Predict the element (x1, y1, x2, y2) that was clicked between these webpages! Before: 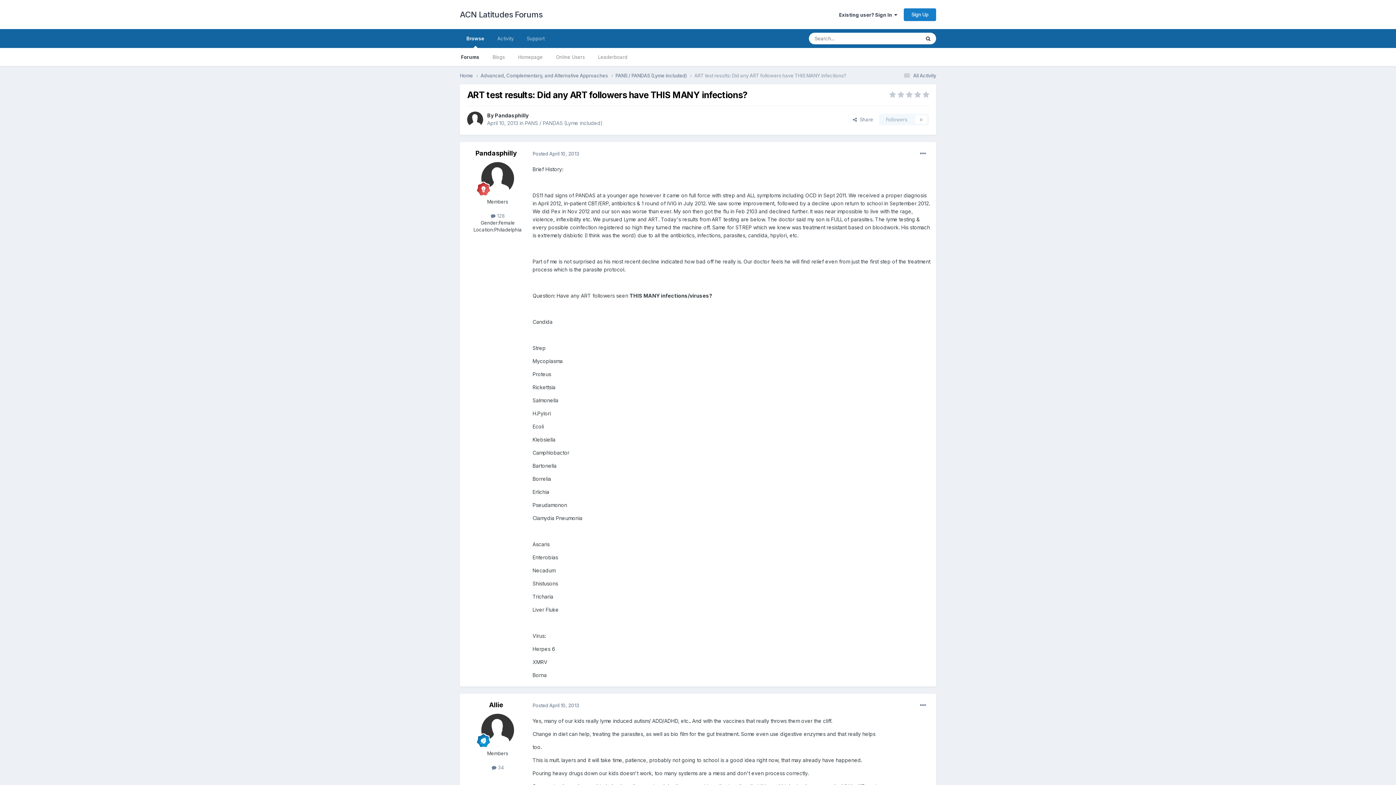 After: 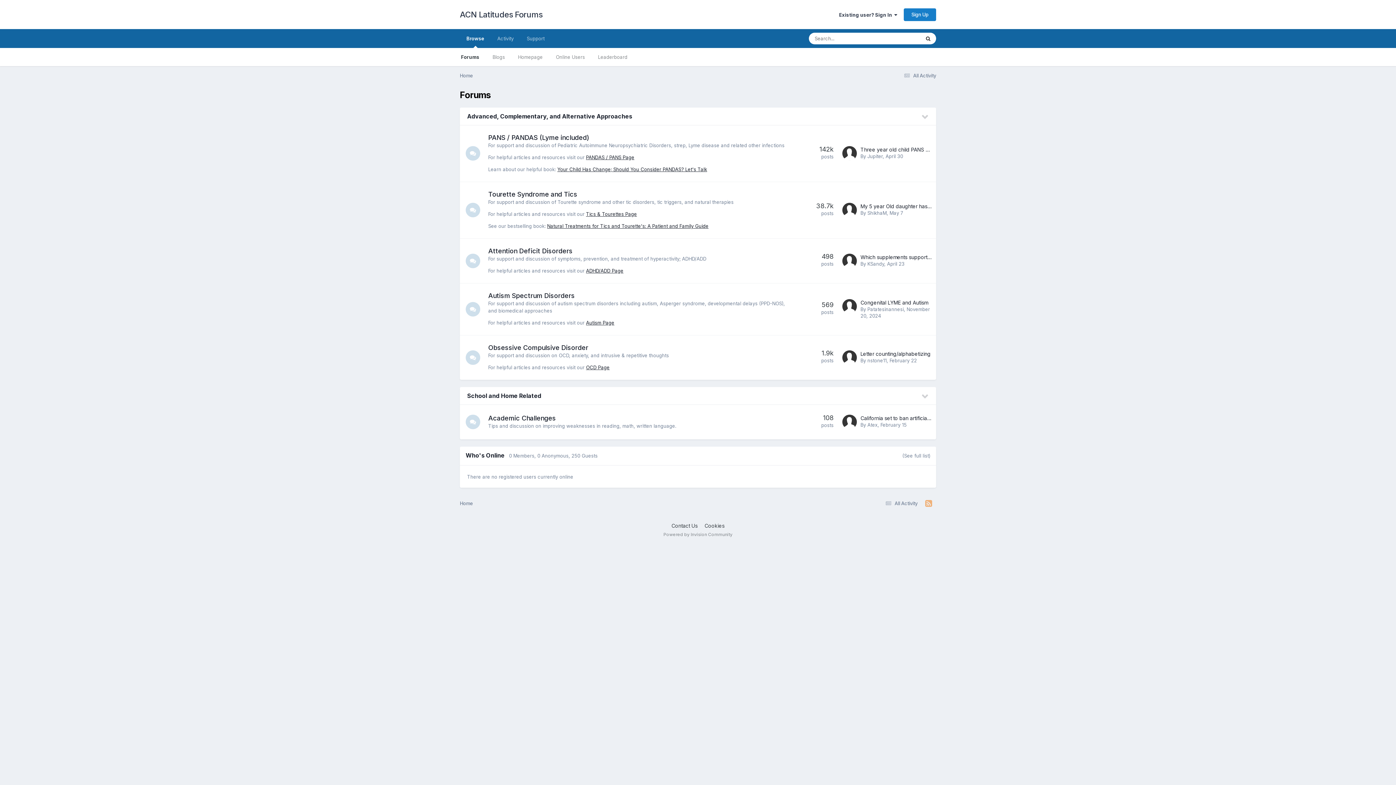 Action: label: Browse bbox: (460, 29, 490, 48)